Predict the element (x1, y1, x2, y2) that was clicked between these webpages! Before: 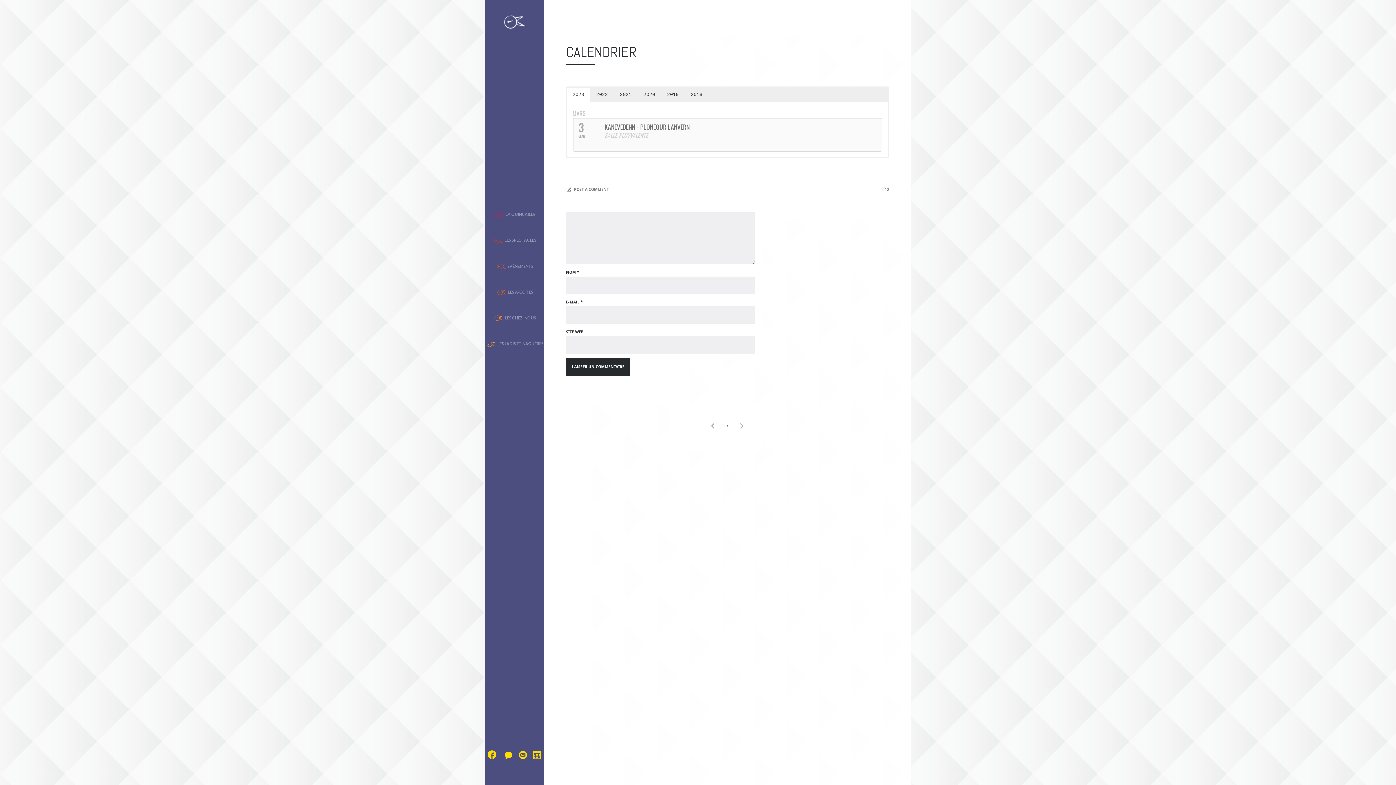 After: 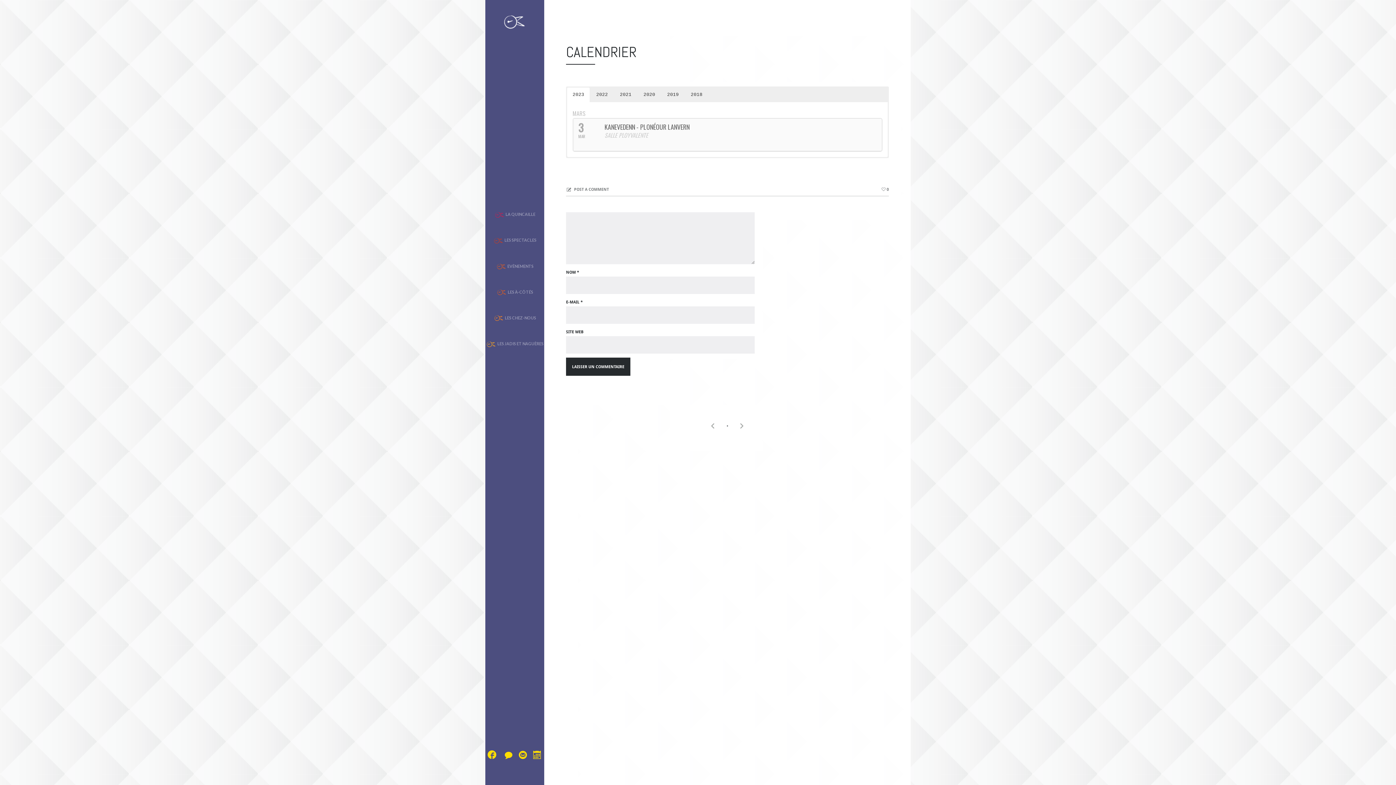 Action: label: POST A COMMENT bbox: (566, 183, 609, 196)